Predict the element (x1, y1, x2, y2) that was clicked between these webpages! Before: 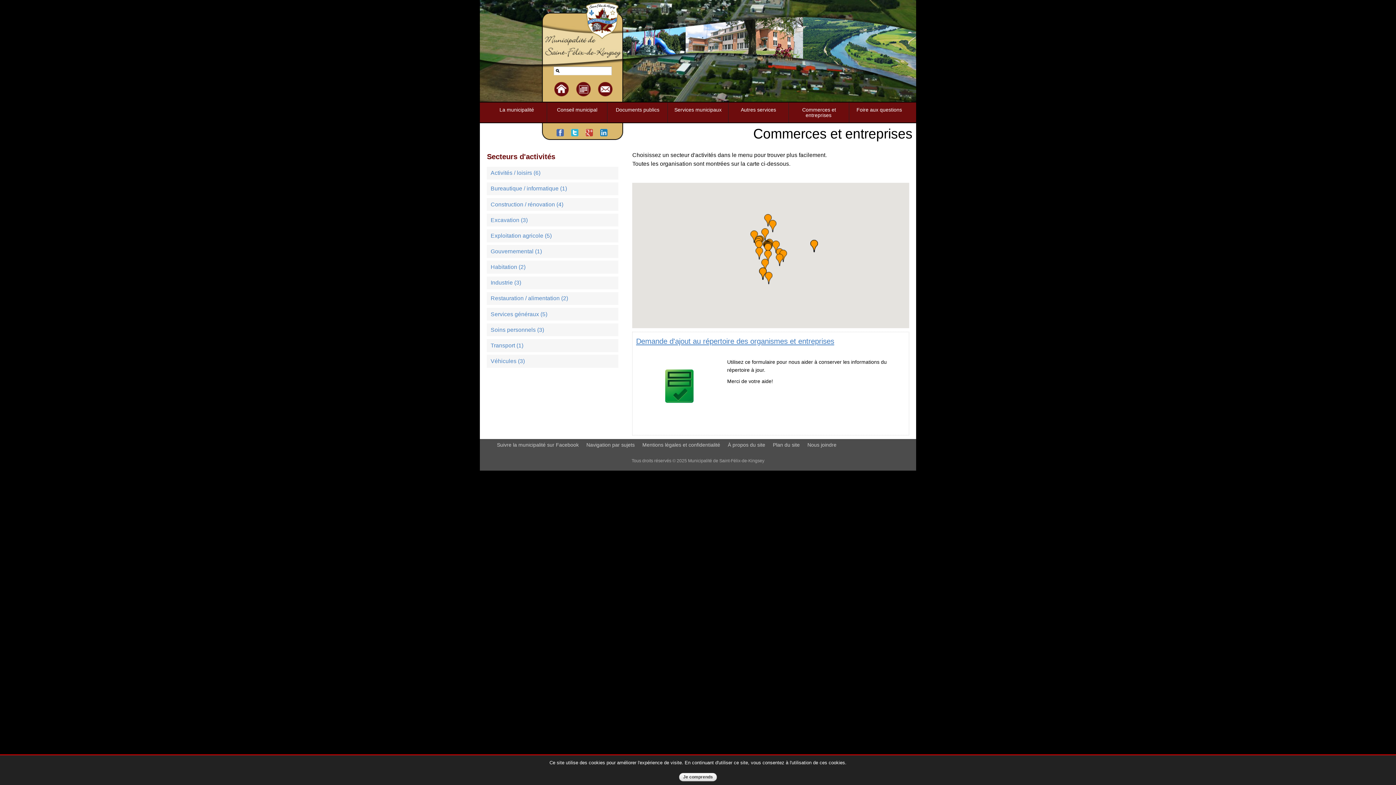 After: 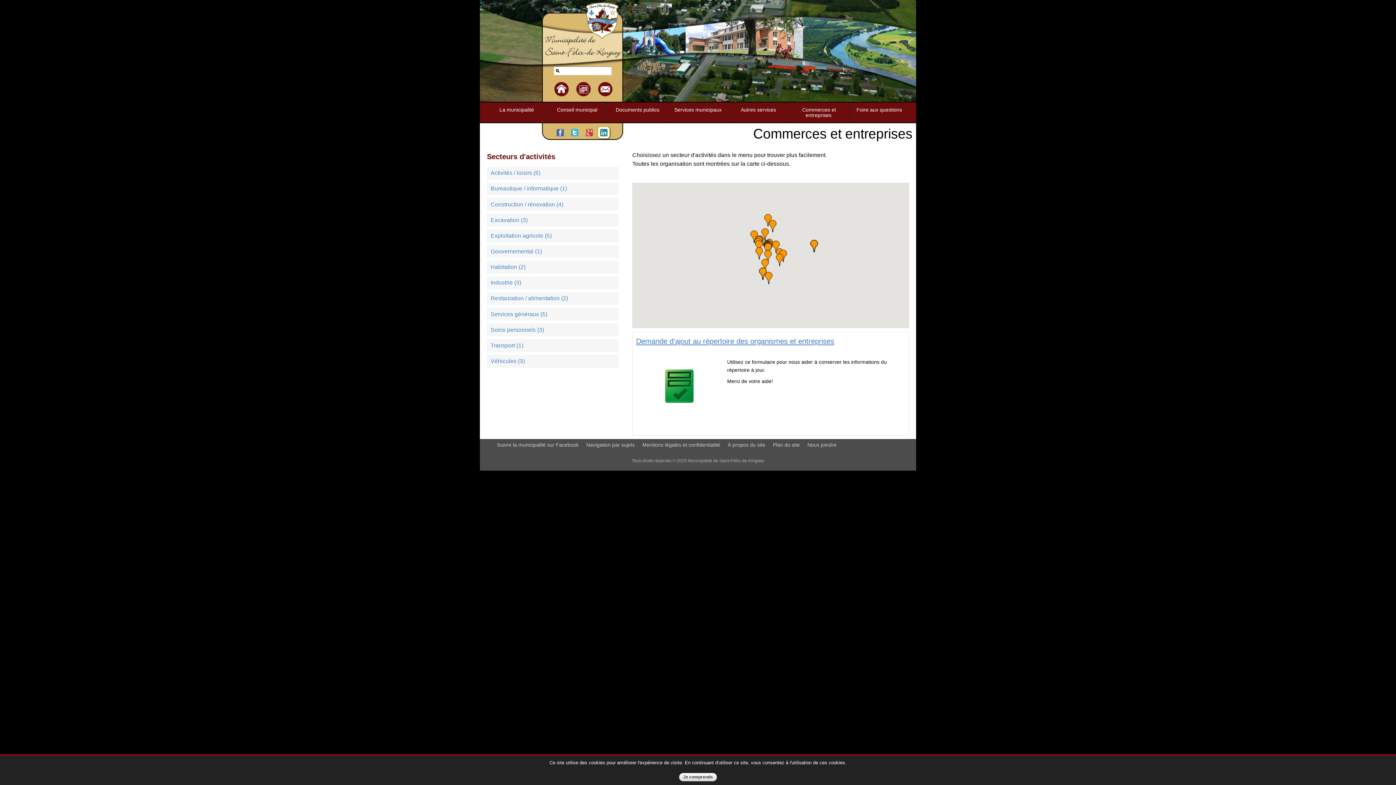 Action: bbox: (600, 129, 607, 136)